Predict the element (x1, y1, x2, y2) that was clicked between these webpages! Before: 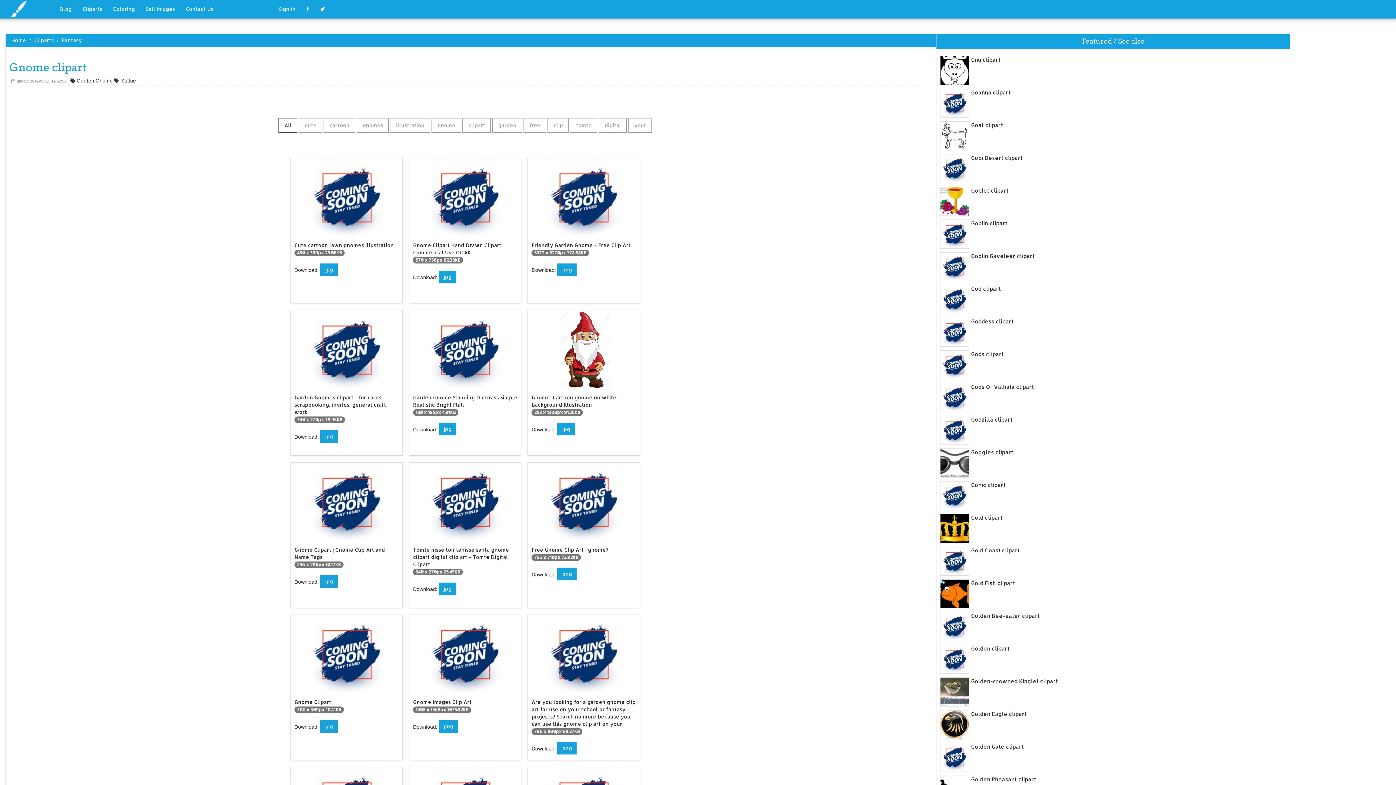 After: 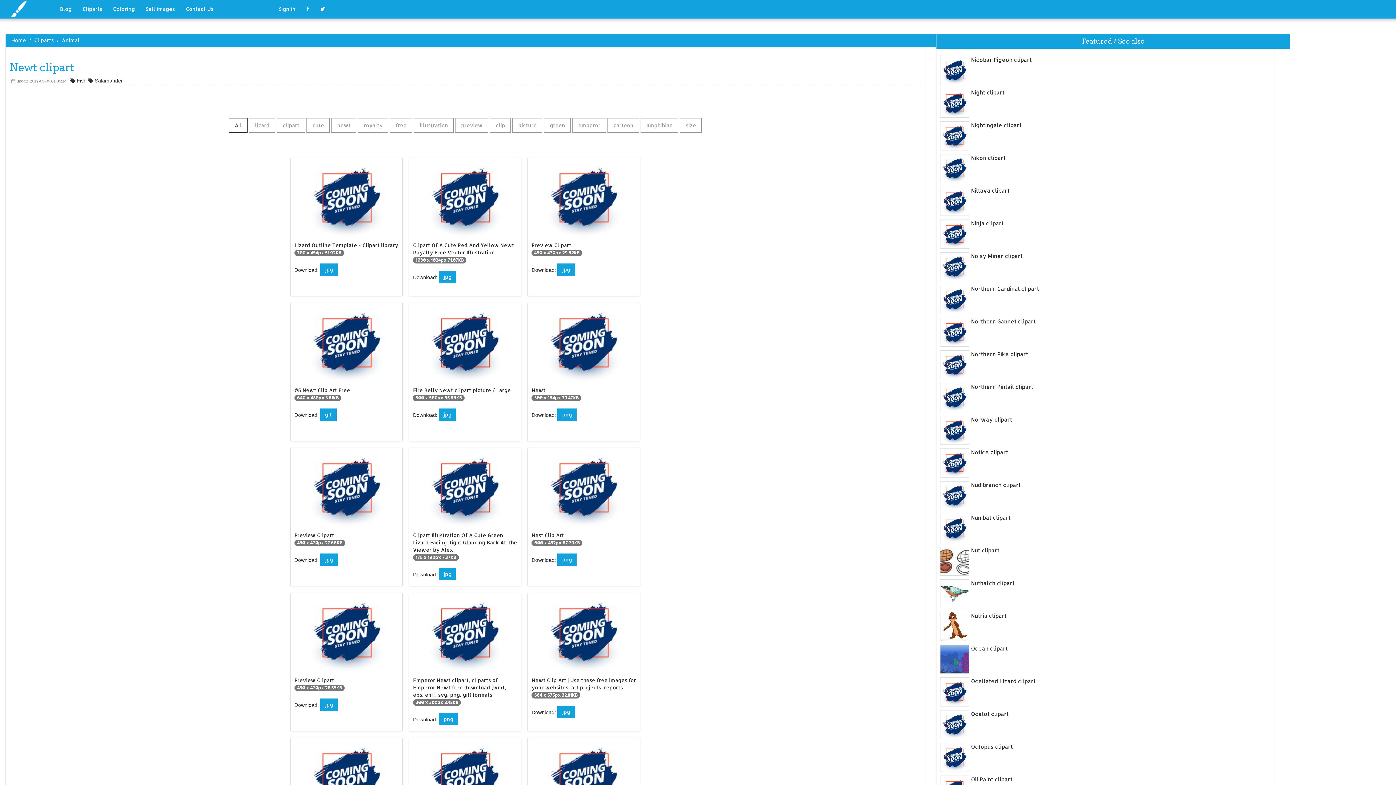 Action: label: Home bbox: (11, 37, 26, 43)